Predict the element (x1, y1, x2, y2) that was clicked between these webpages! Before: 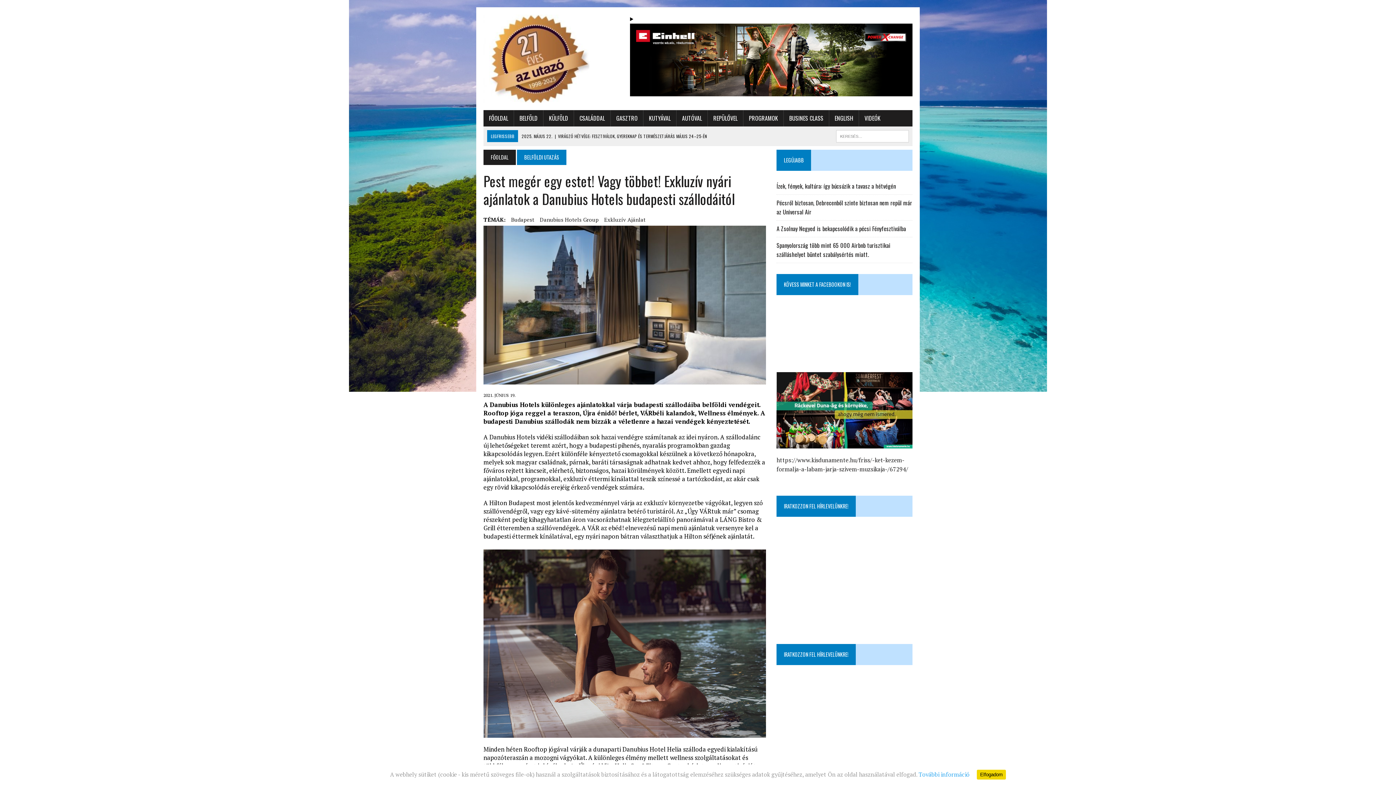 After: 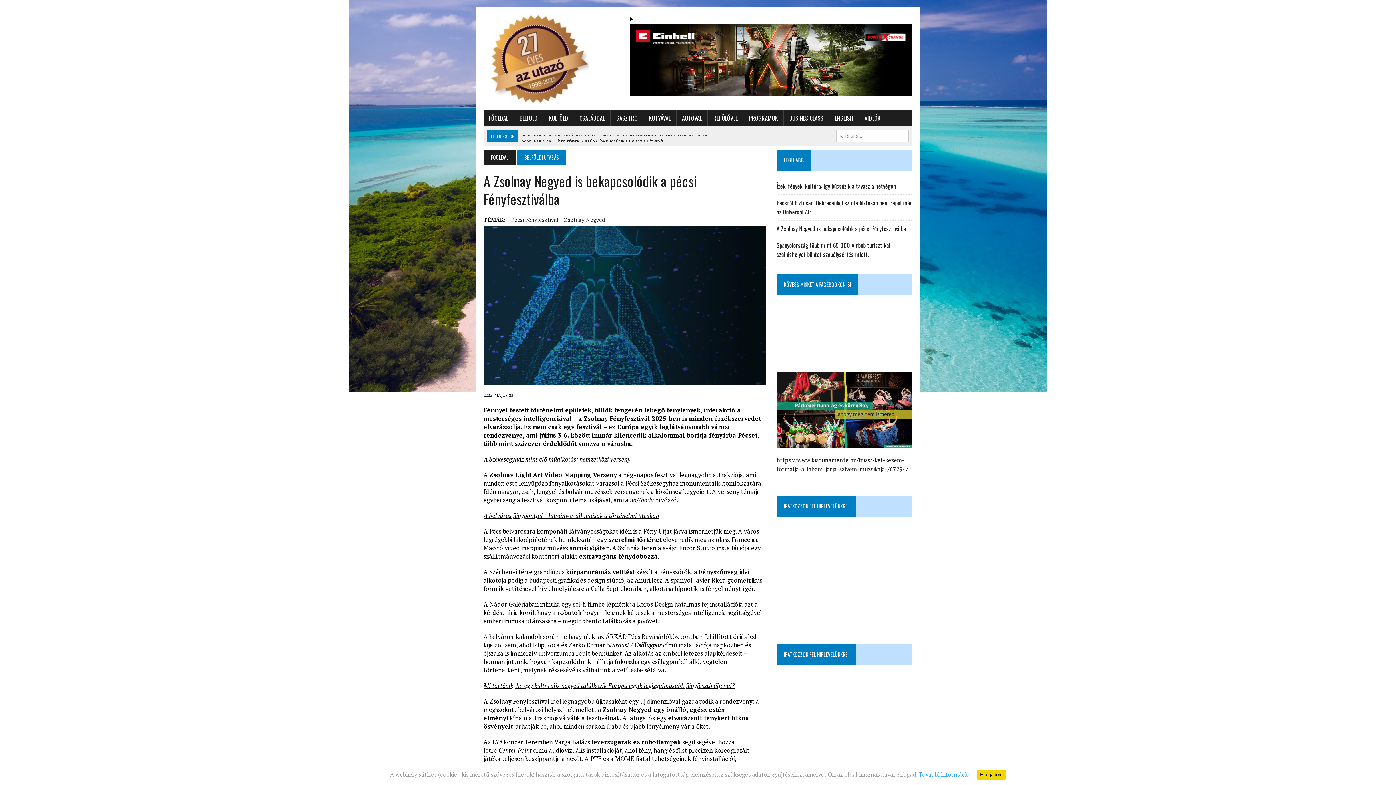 Action: label: A Zsolnay Negyed is bekapcsolódik a pécsi Fényfesztiválba bbox: (776, 224, 906, 233)